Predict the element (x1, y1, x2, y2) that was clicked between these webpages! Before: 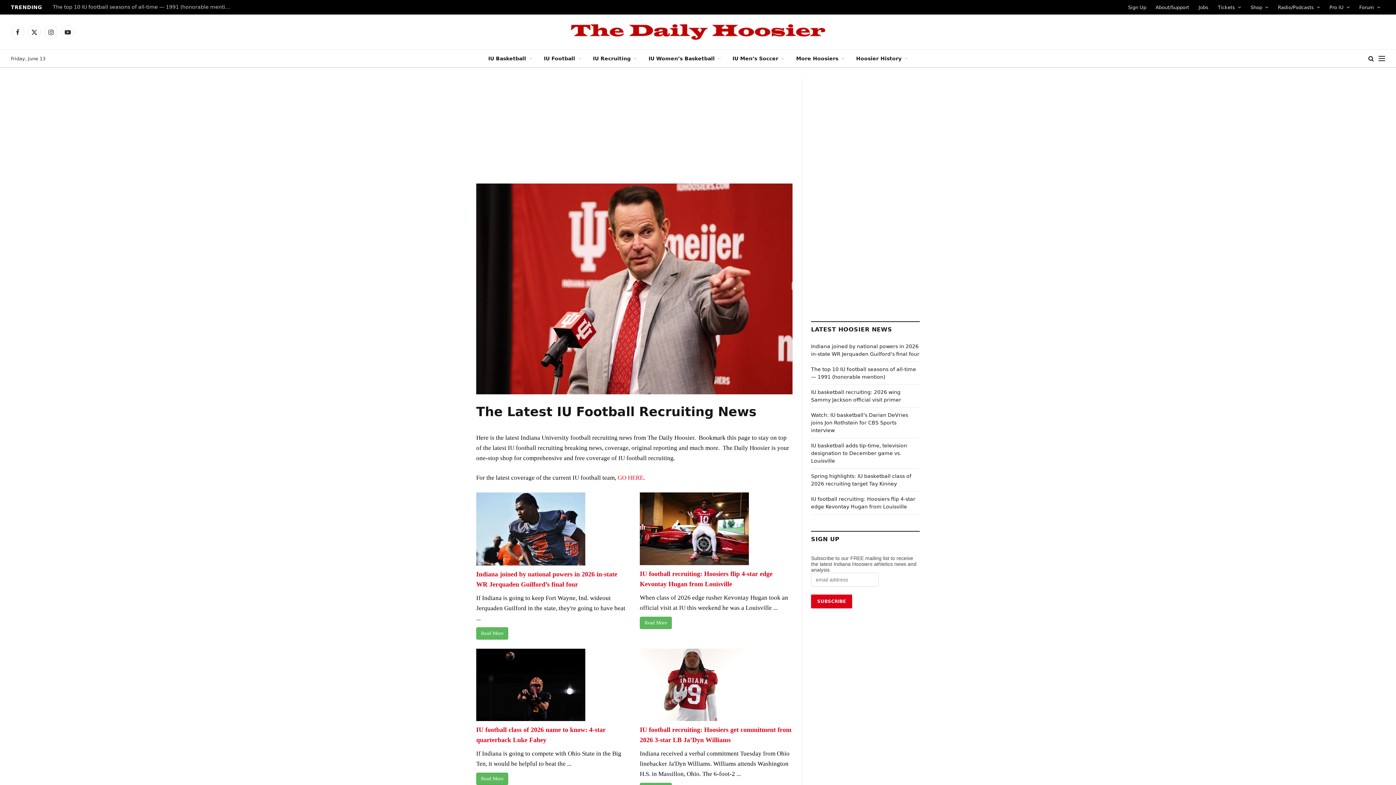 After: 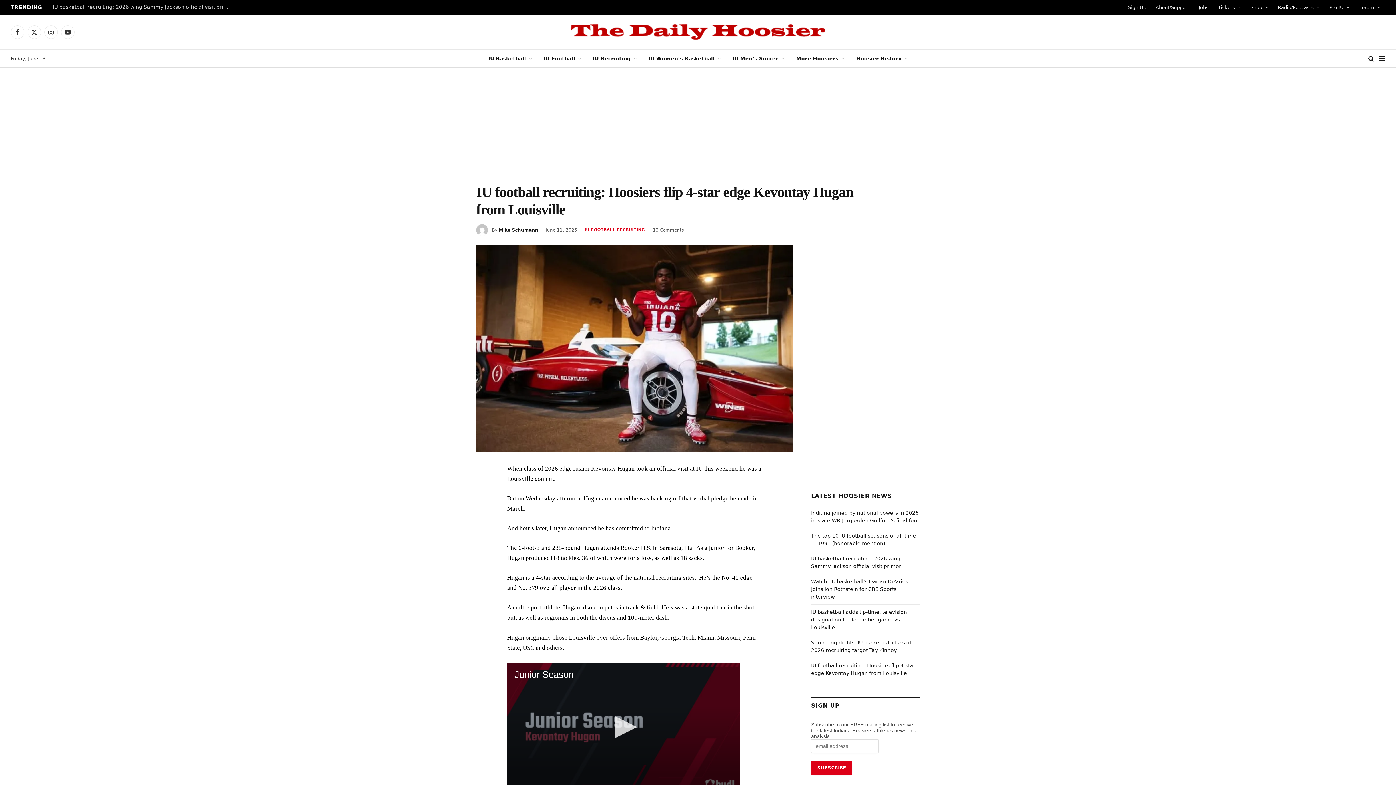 Action: label: Read More bbox: (640, 617, 672, 629)